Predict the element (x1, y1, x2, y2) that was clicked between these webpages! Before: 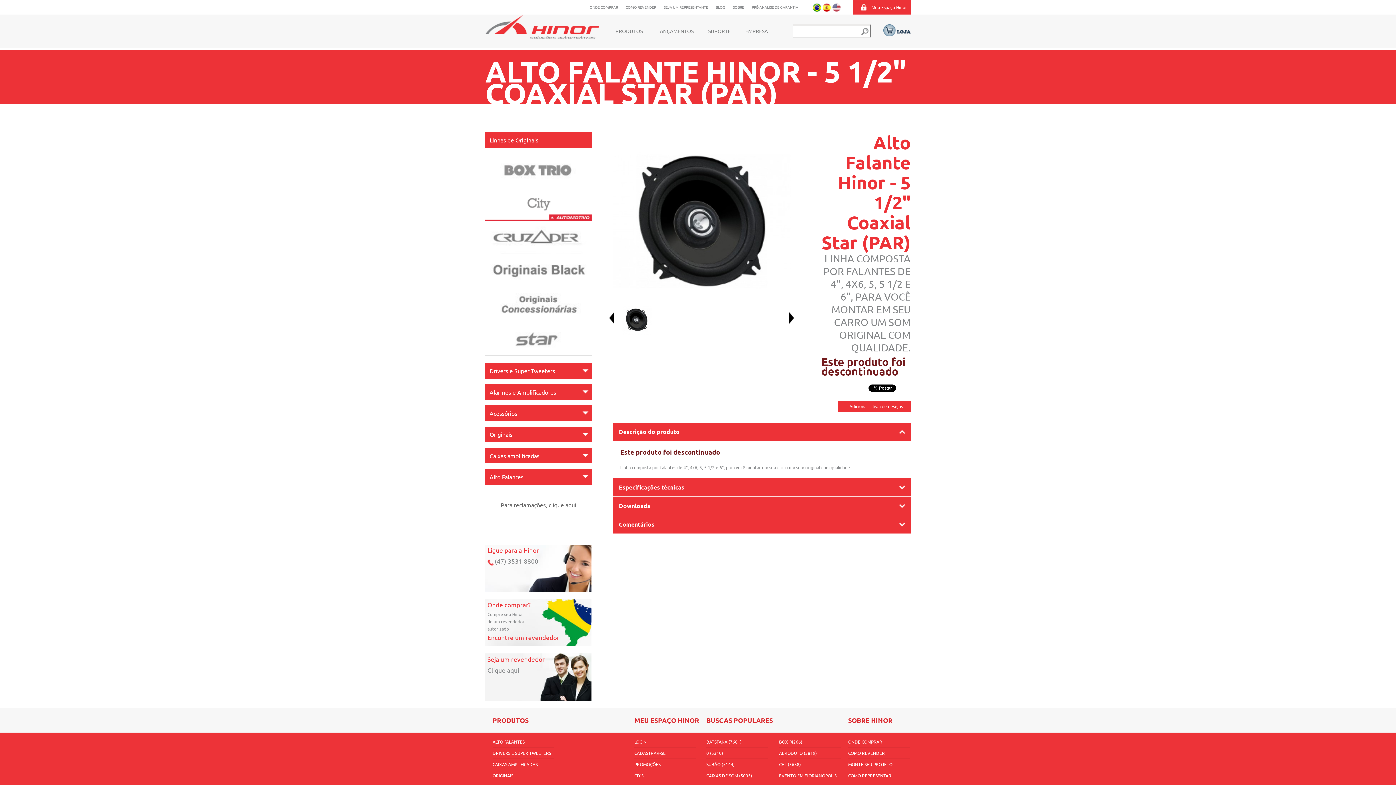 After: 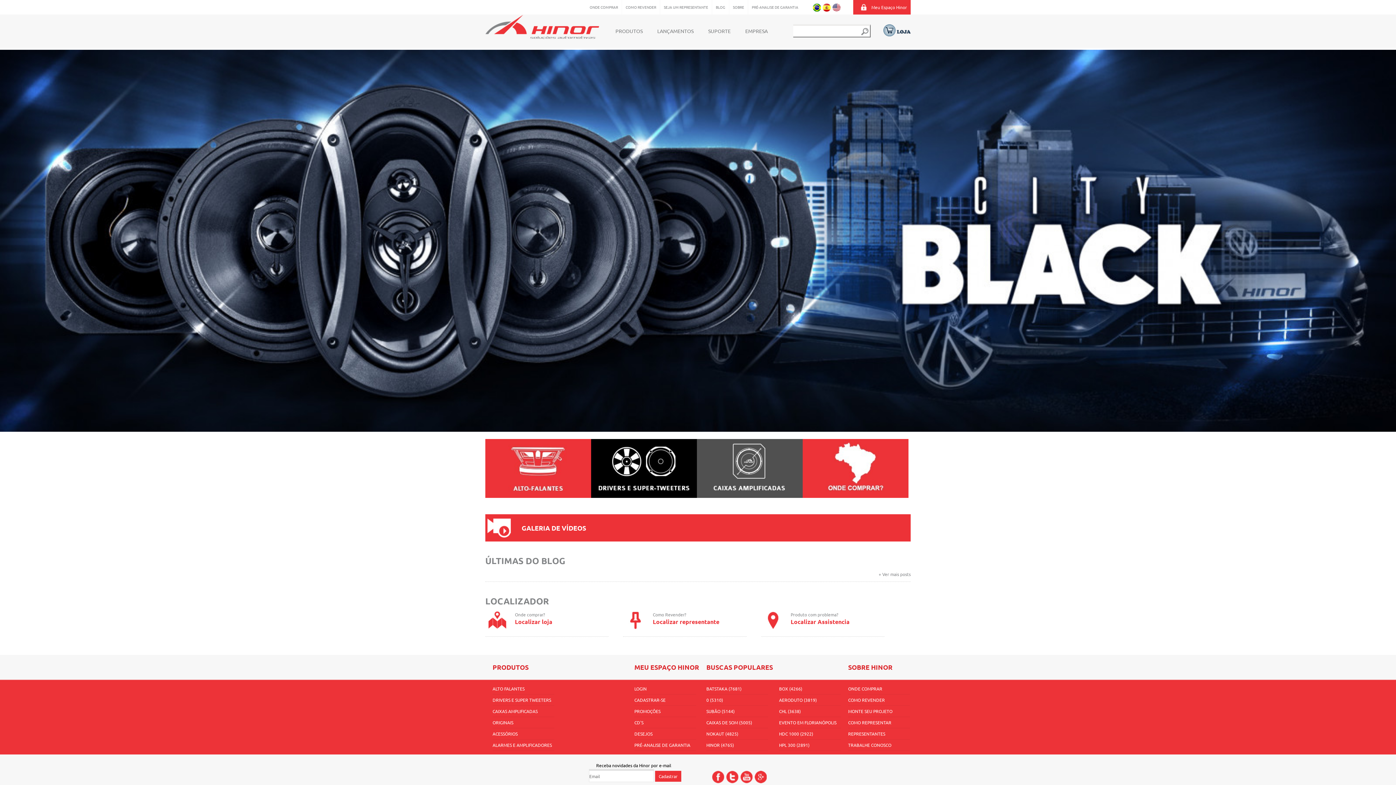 Action: bbox: (813, 0, 821, 14) label: Português